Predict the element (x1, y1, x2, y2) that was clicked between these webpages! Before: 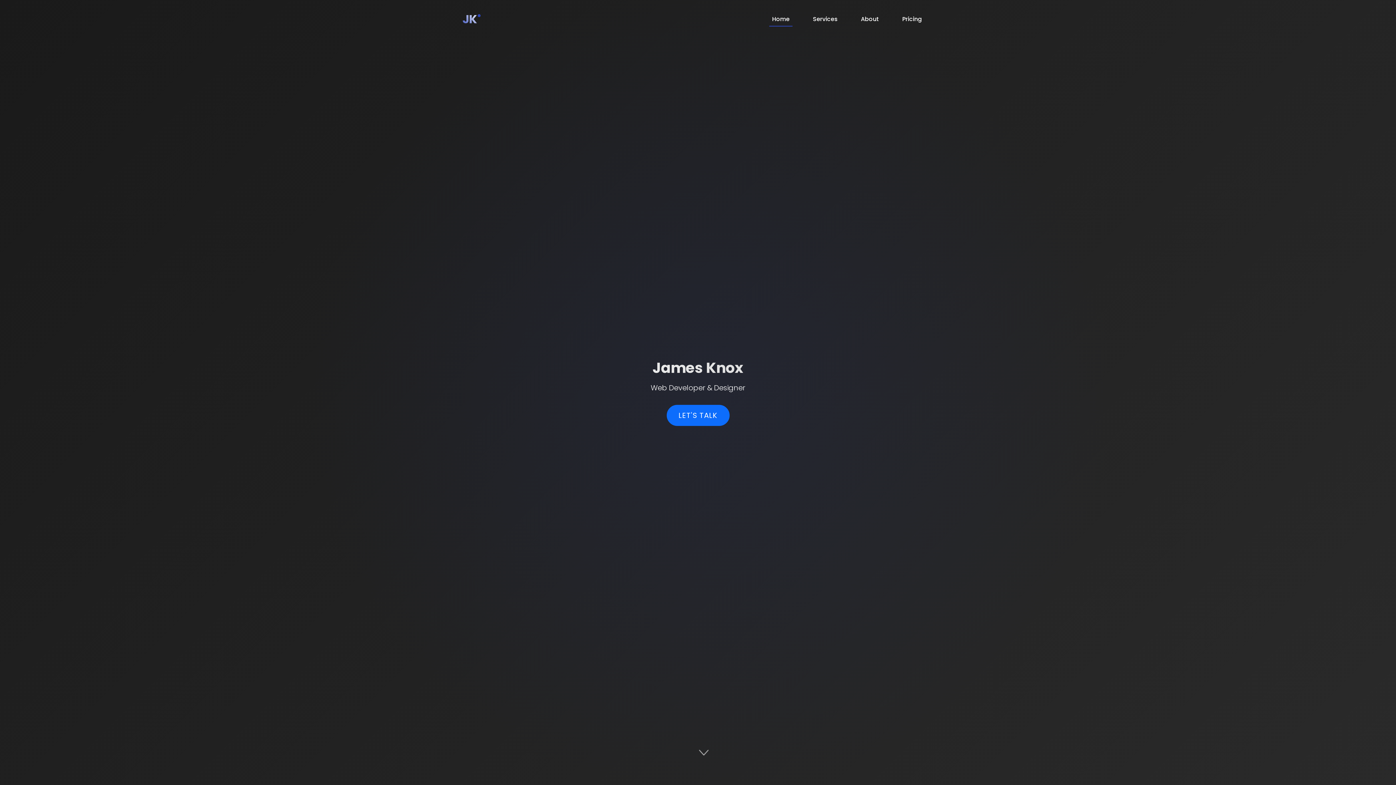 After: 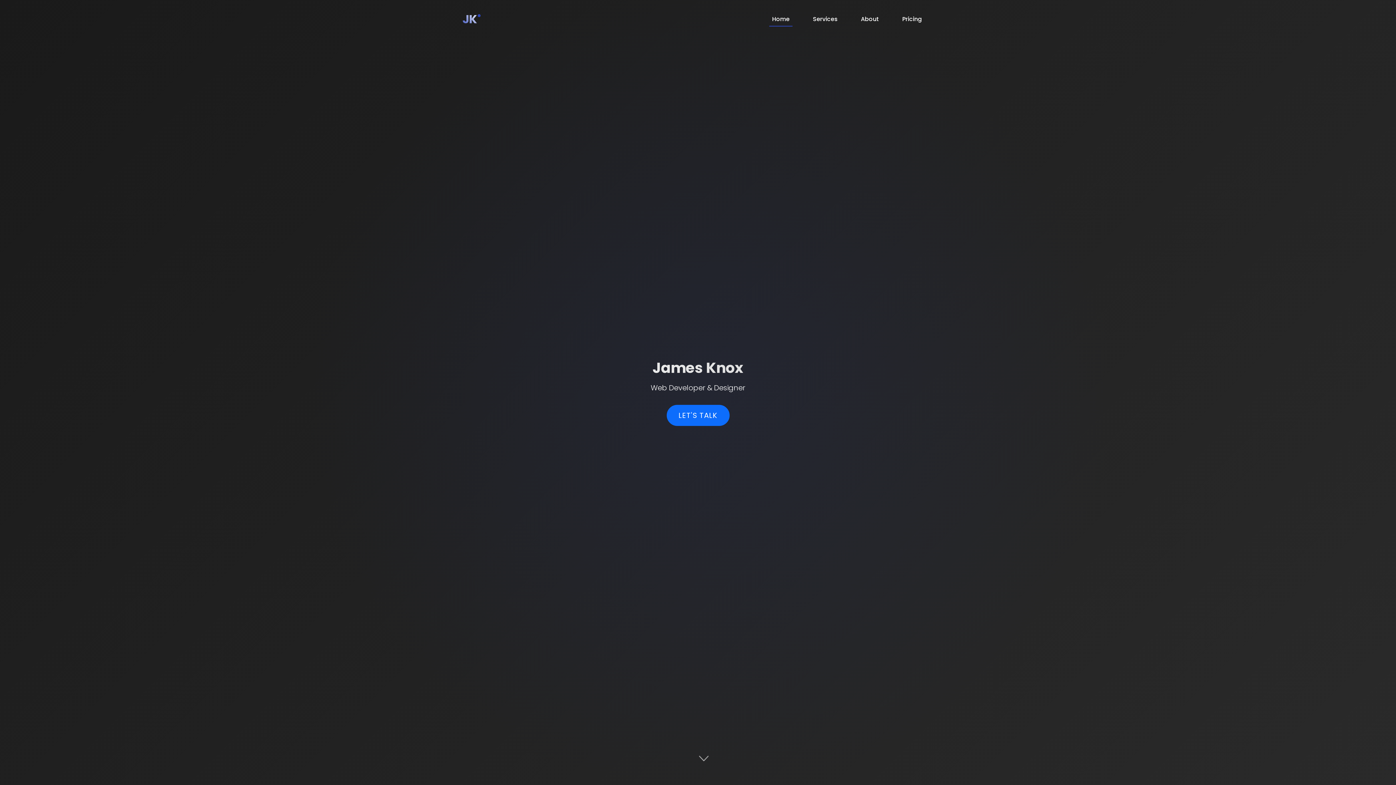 Action: bbox: (766, 12, 795, 26) label: Home